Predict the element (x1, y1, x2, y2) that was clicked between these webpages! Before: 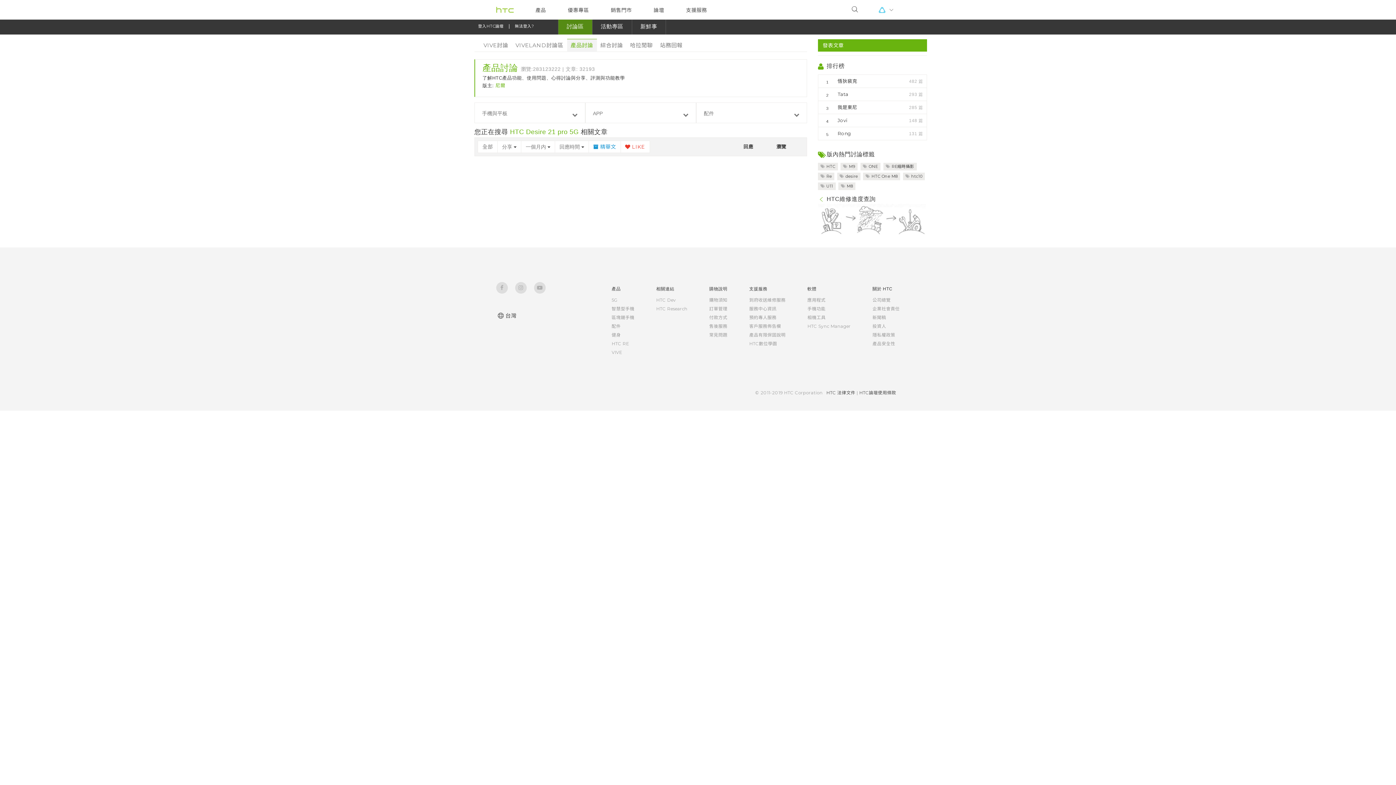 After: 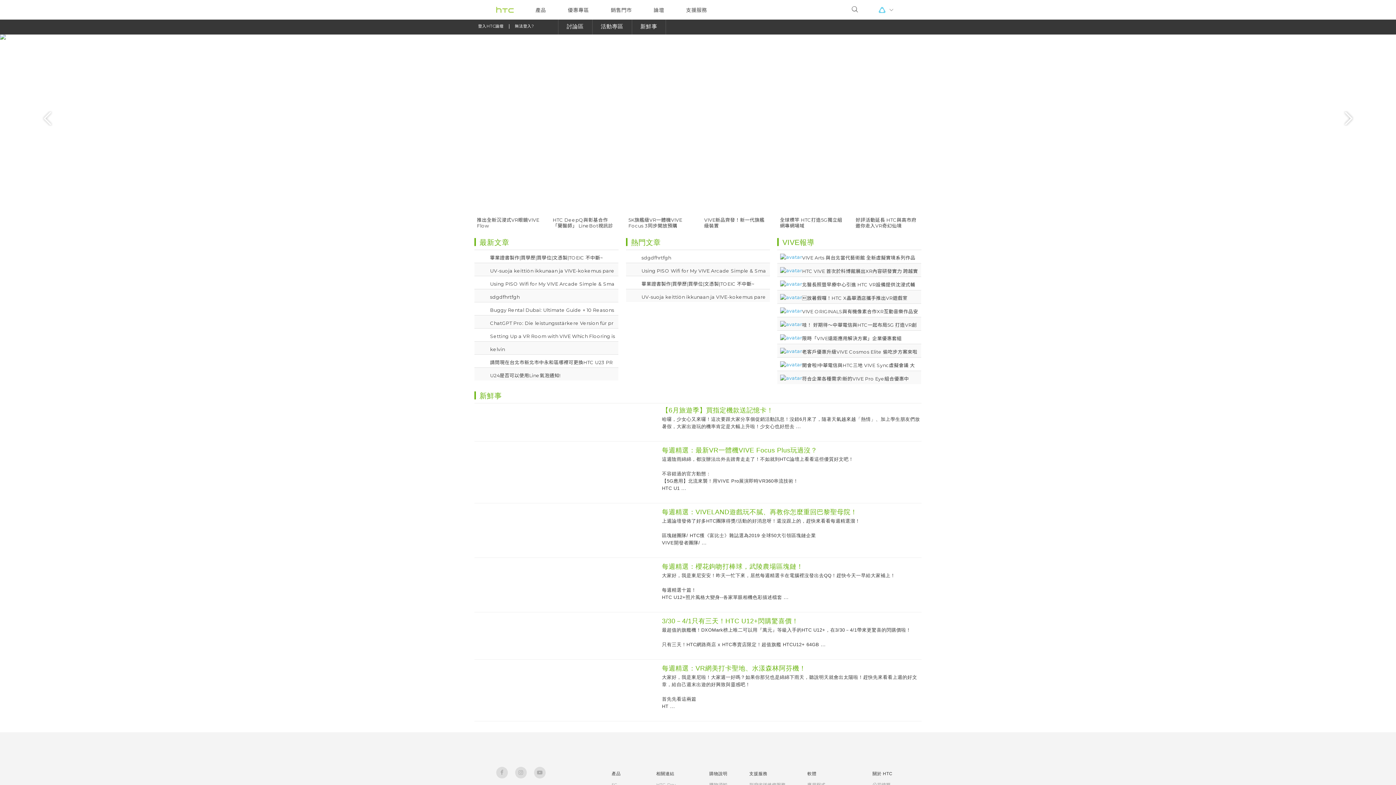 Action: label: 
                            論壇
                         bbox: (653, 0, 664, 18)